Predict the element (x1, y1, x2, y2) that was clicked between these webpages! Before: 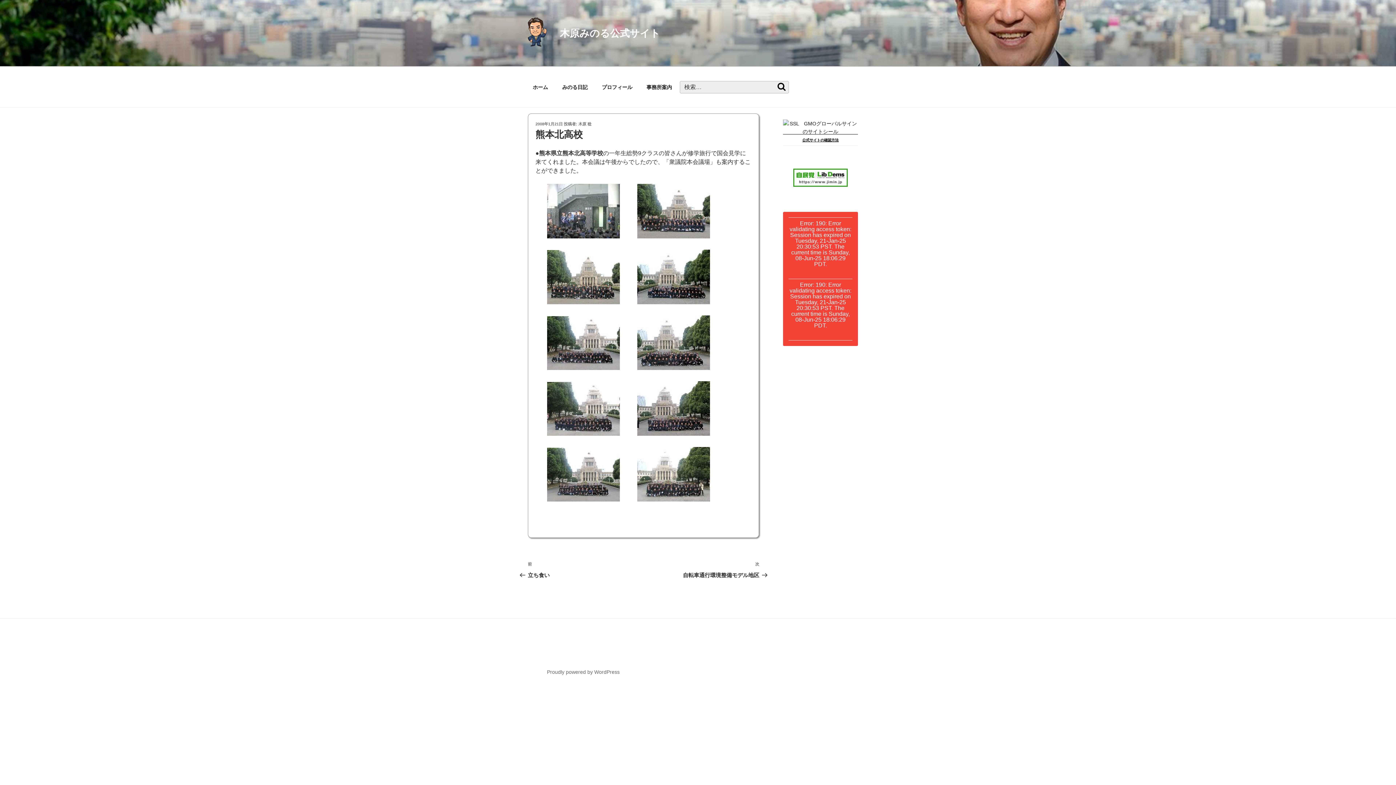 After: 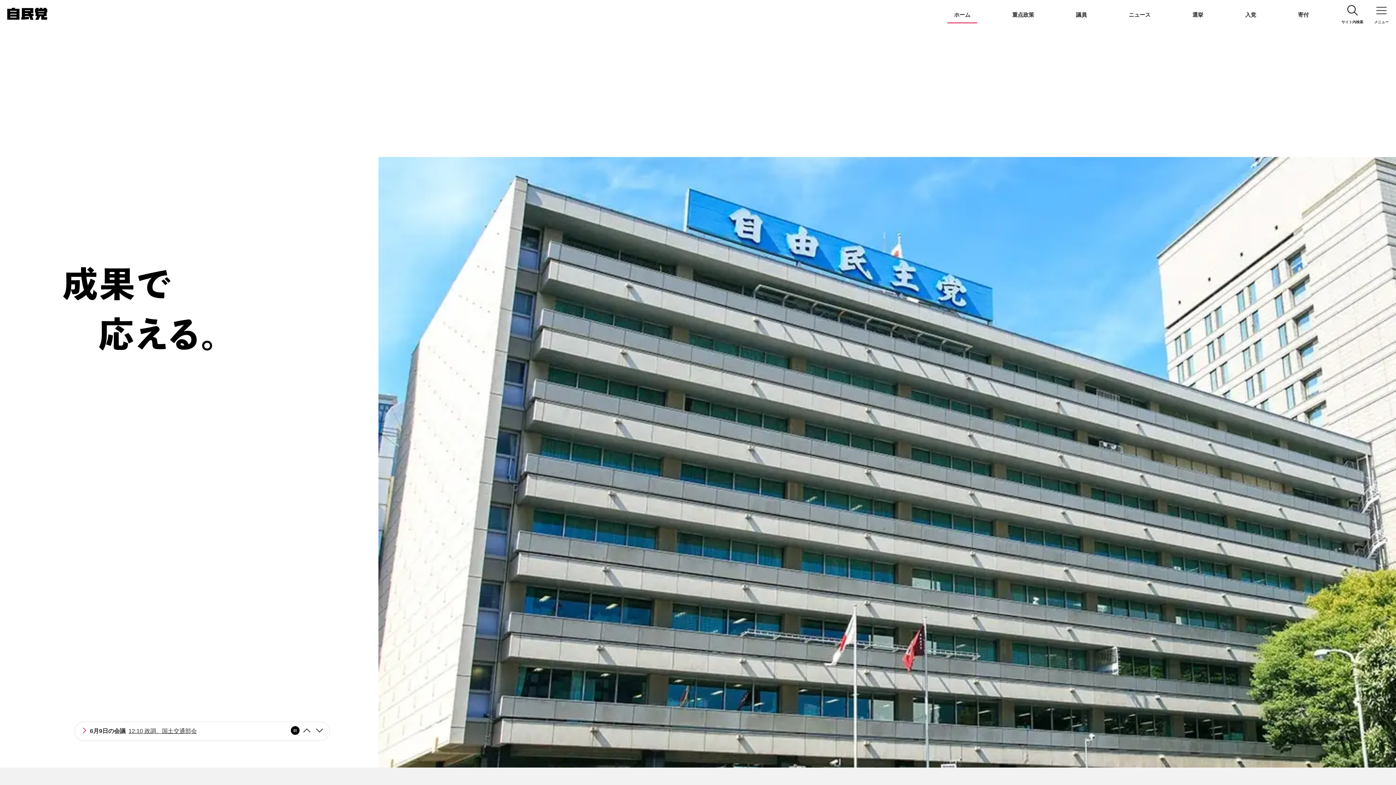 Action: bbox: (793, 182, 847, 188)